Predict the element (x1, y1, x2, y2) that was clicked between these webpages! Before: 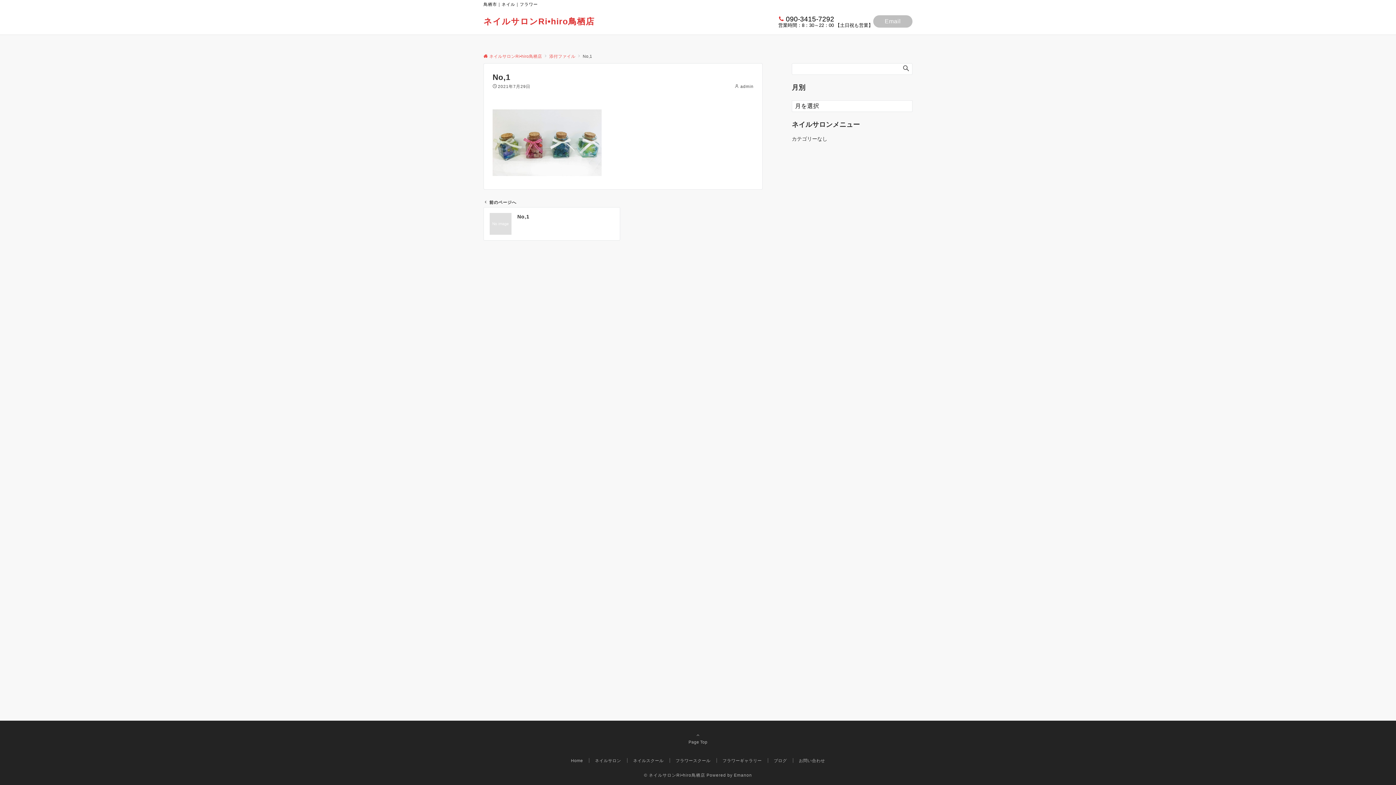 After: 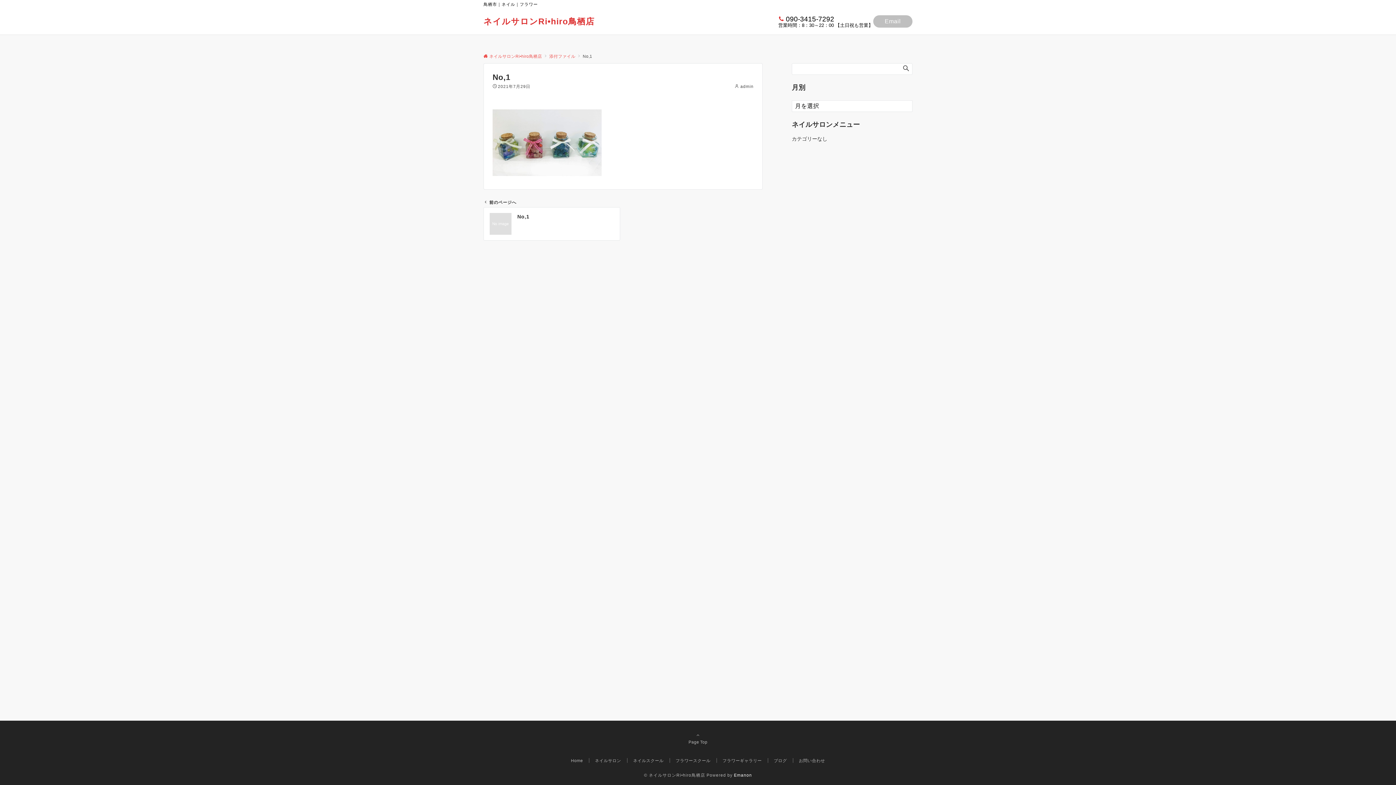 Action: bbox: (734, 773, 752, 777) label: Emanon